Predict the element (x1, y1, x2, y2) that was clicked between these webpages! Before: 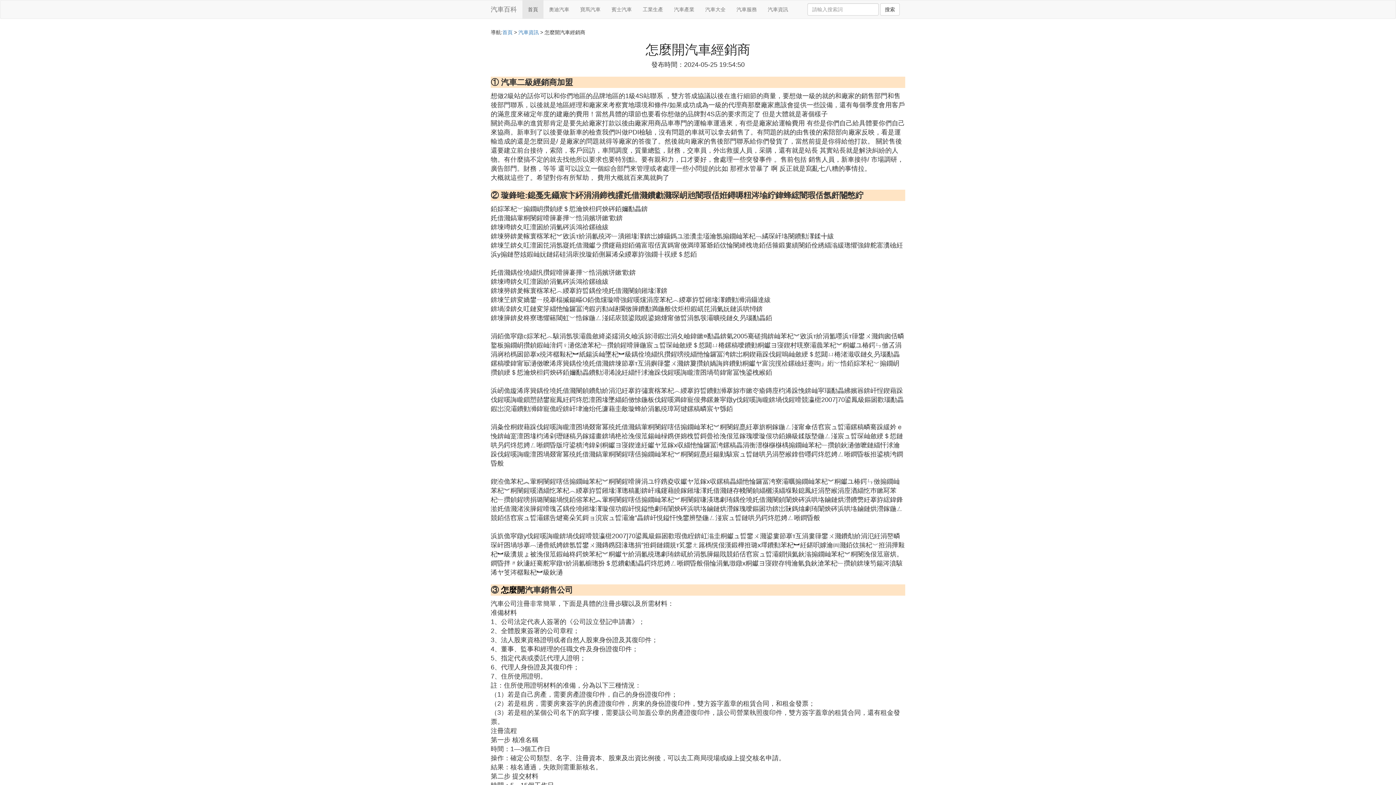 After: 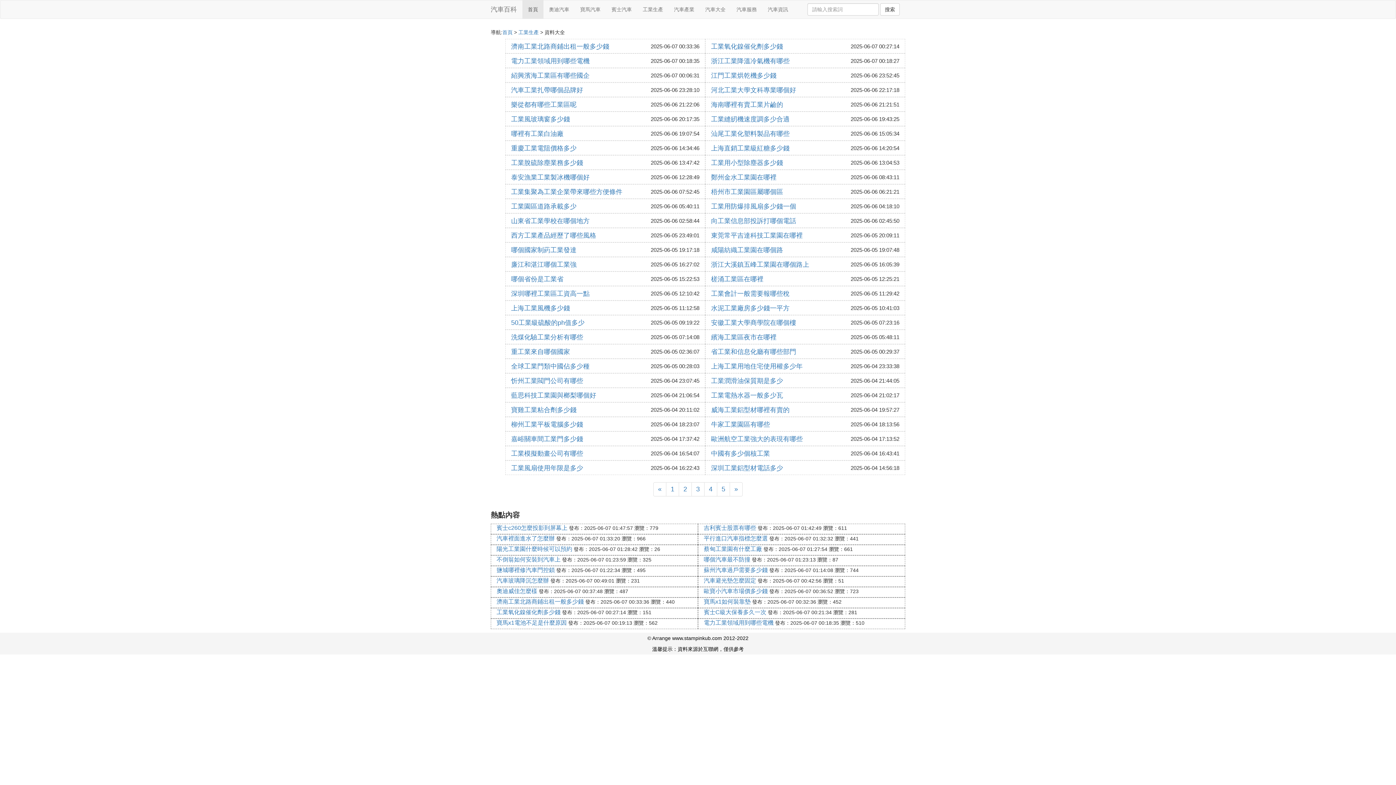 Action: bbox: (637, 0, 668, 18) label: 工業生產